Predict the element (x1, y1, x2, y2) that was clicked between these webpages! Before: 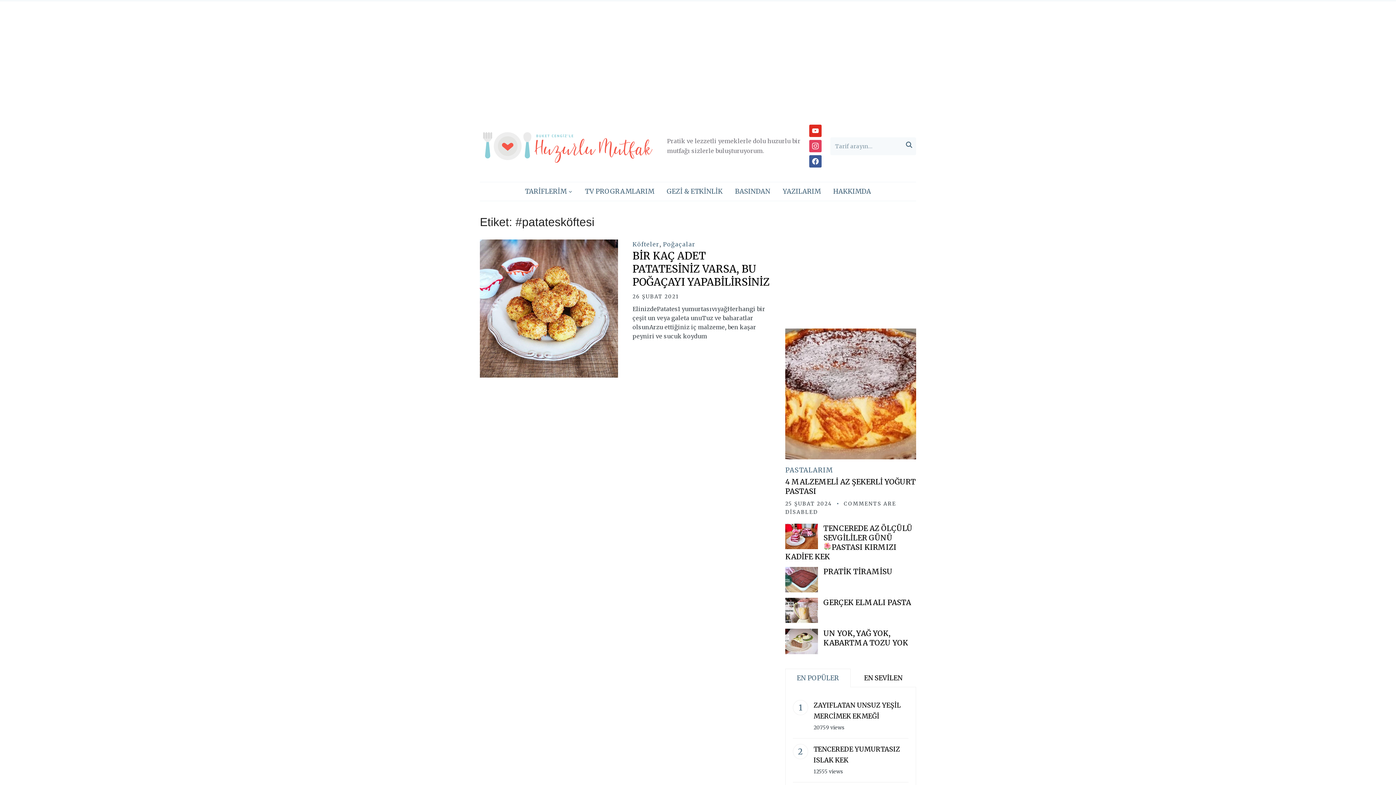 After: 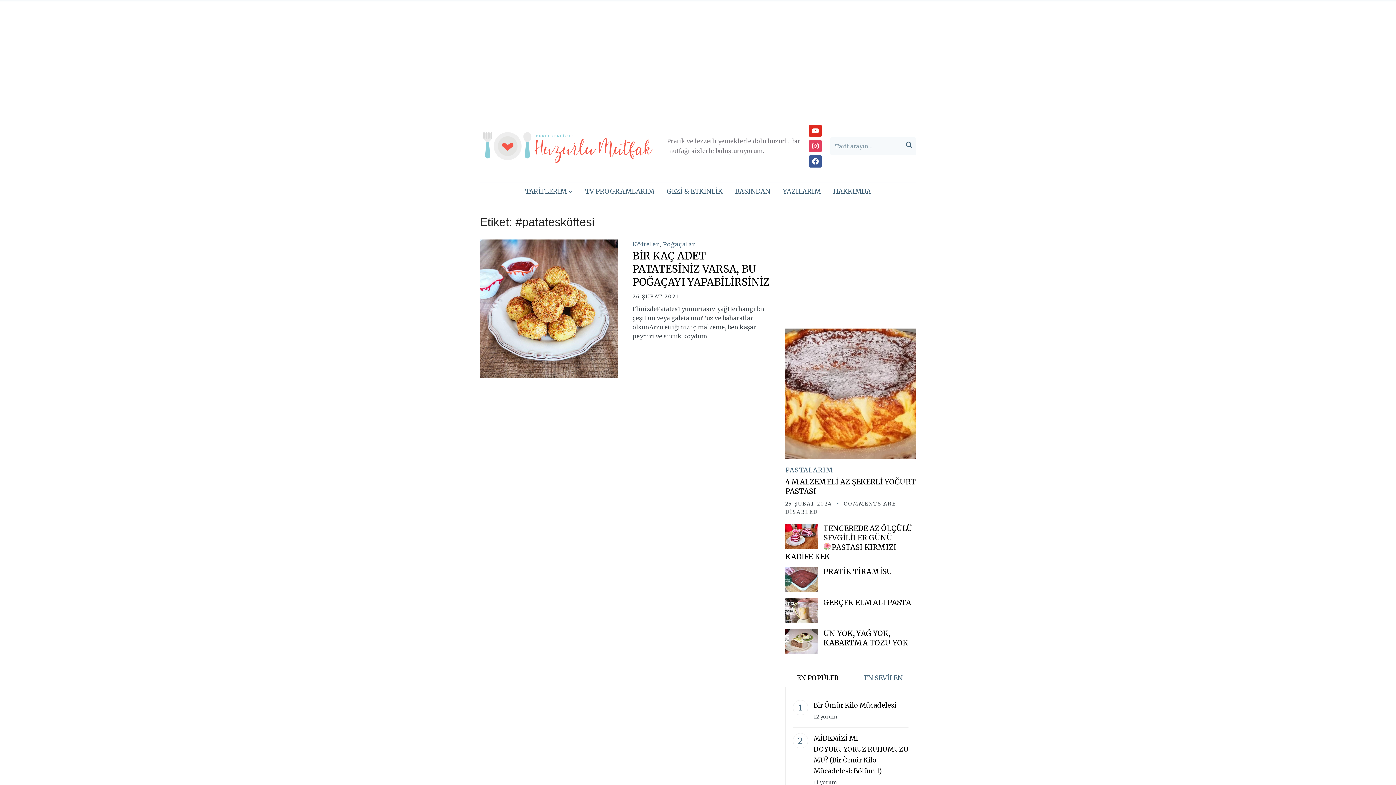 Action: bbox: (851, 672, 916, 685) label: EN SEVİLEN